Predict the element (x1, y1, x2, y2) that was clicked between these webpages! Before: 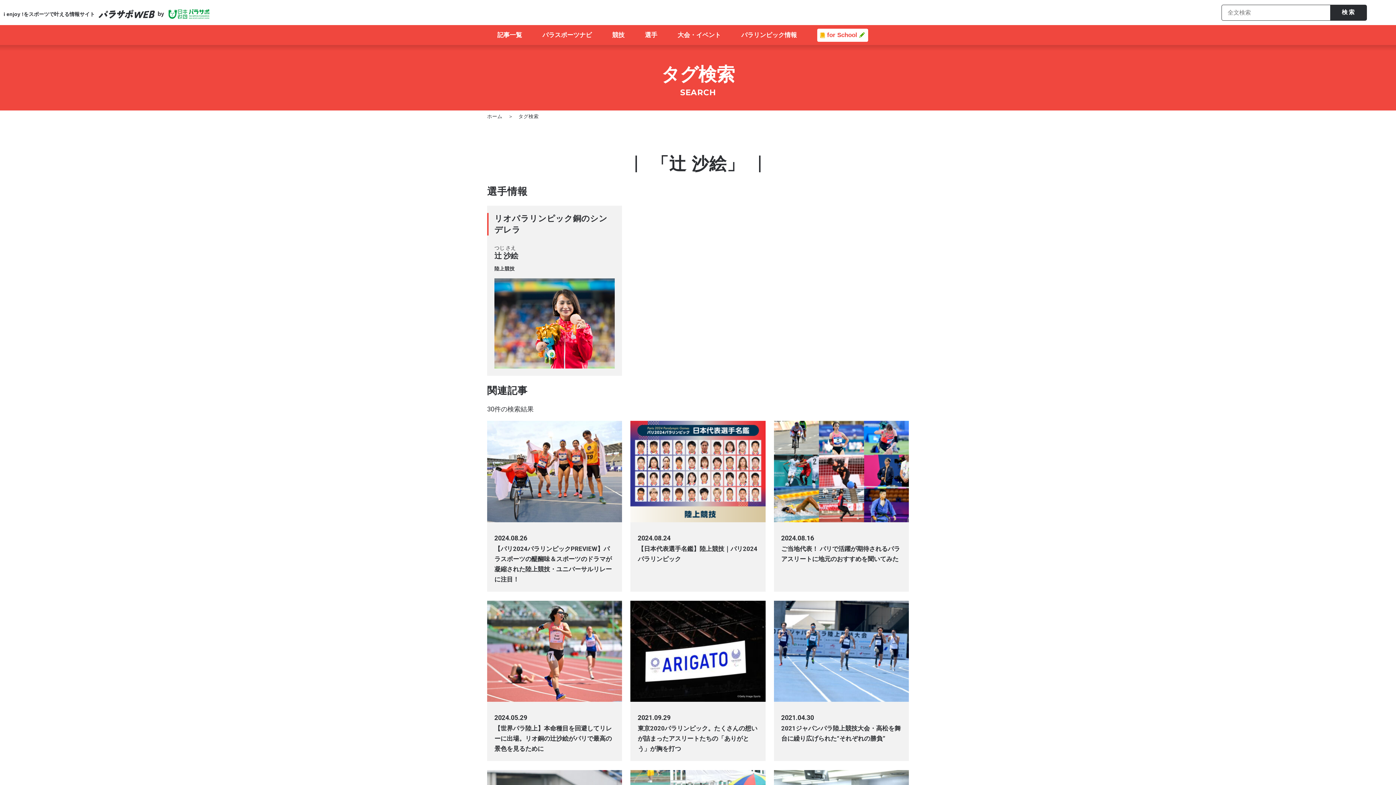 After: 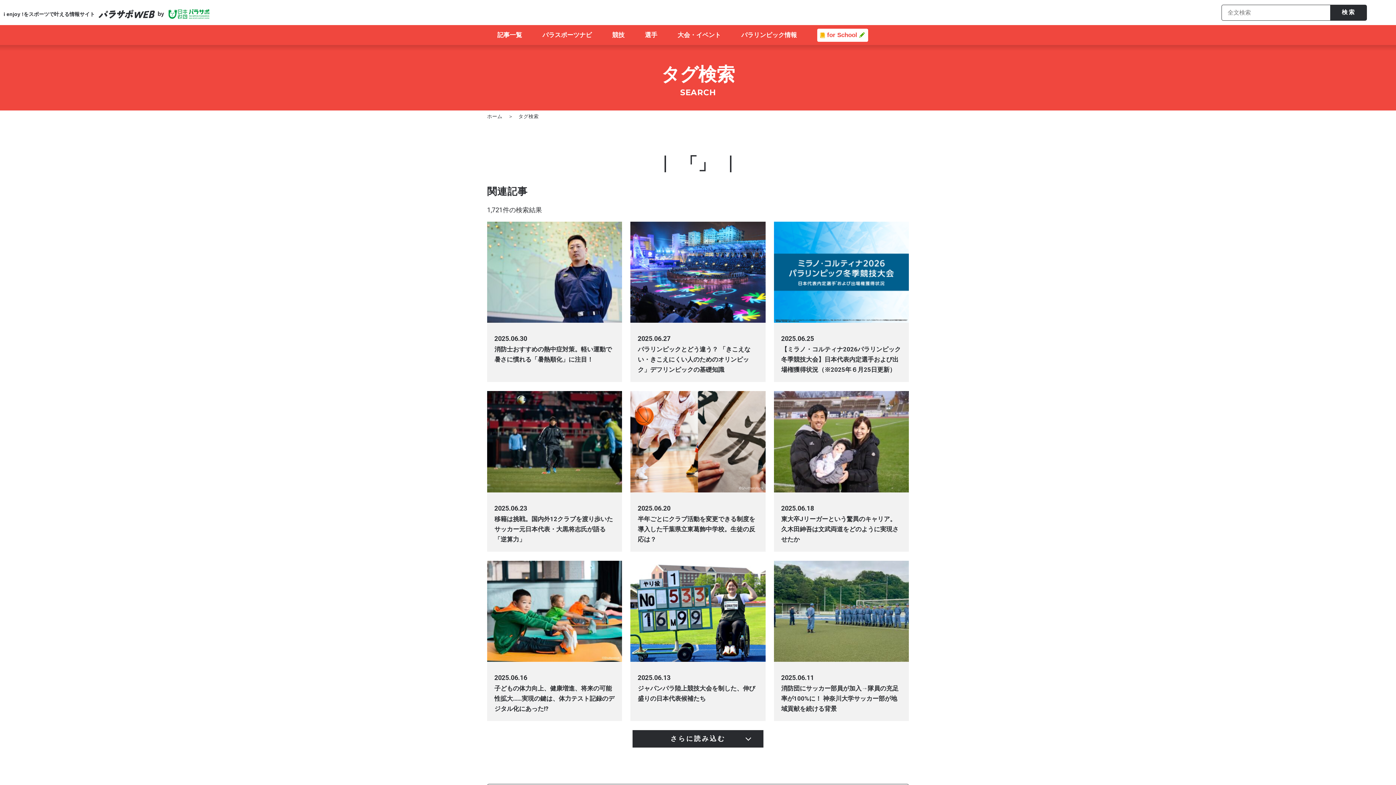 Action: label: タグ検索 bbox: (518, 113, 538, 119)